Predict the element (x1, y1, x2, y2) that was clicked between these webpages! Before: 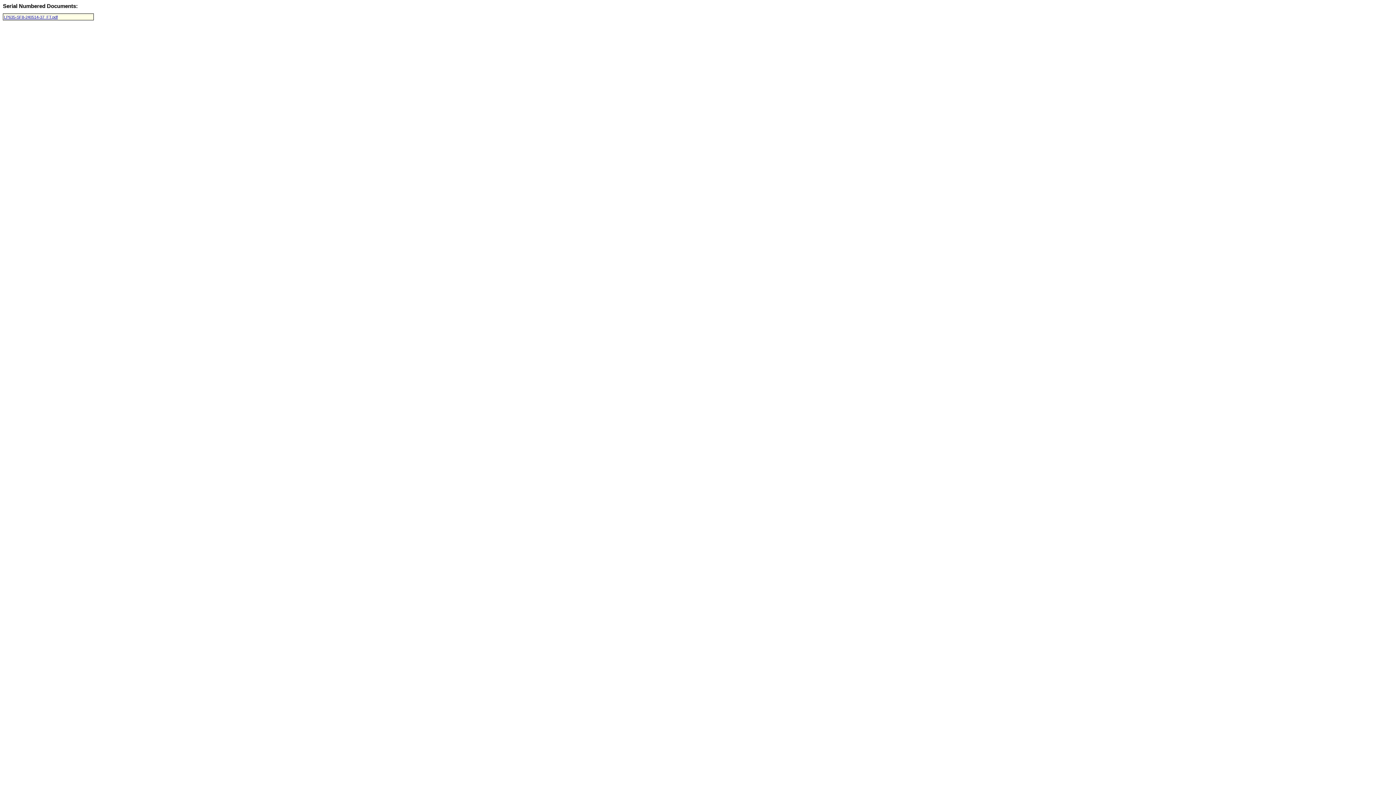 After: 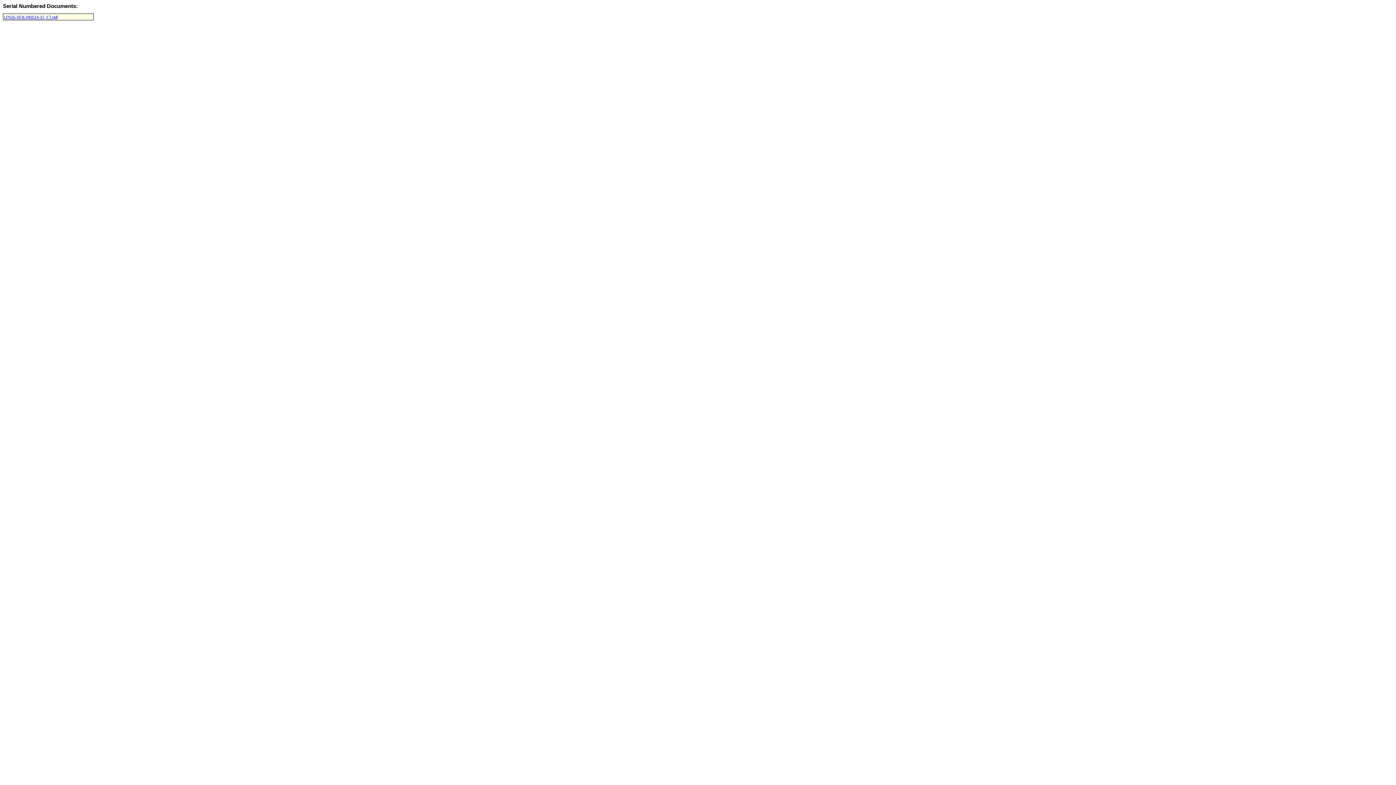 Action: bbox: (4, 15, 57, 19) label: LP635-SF8-240514-37_FT.pdf